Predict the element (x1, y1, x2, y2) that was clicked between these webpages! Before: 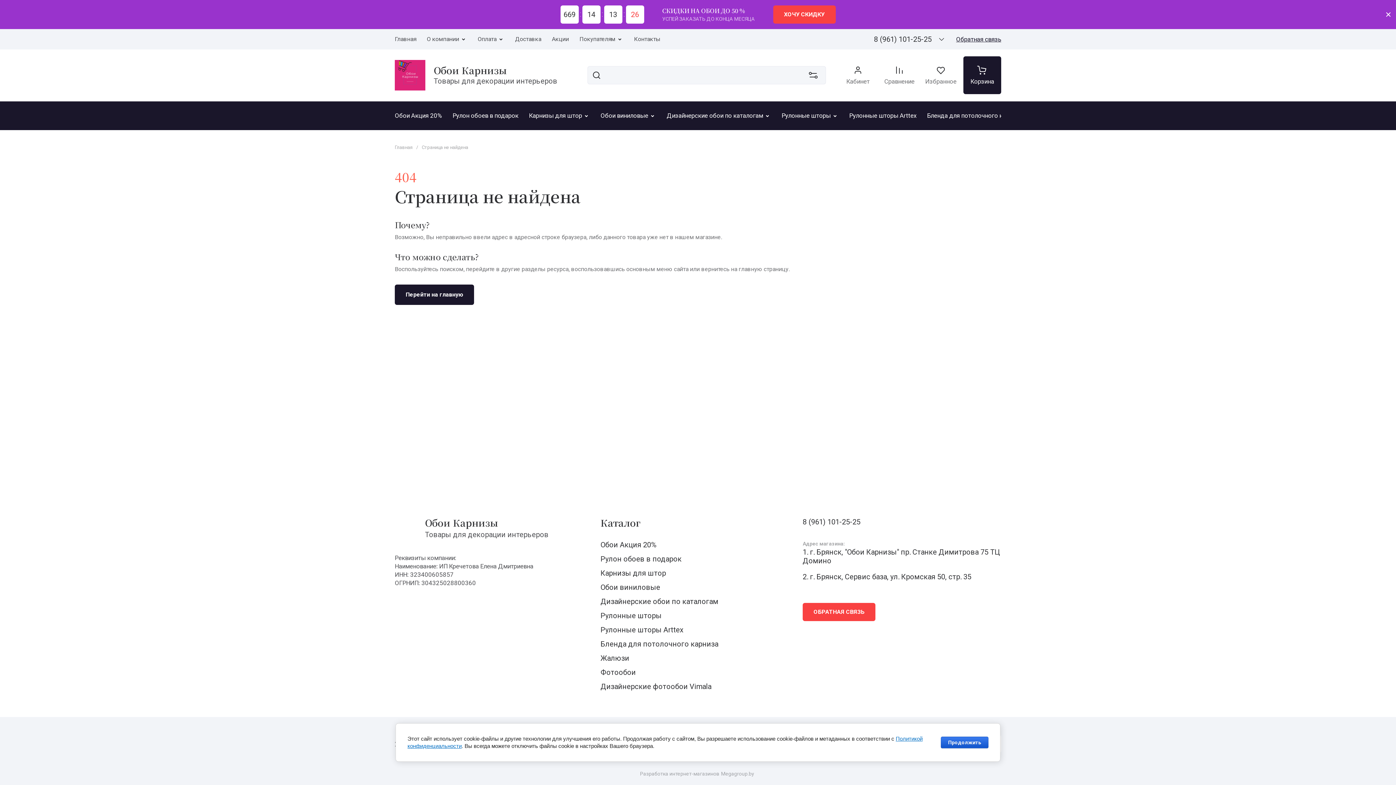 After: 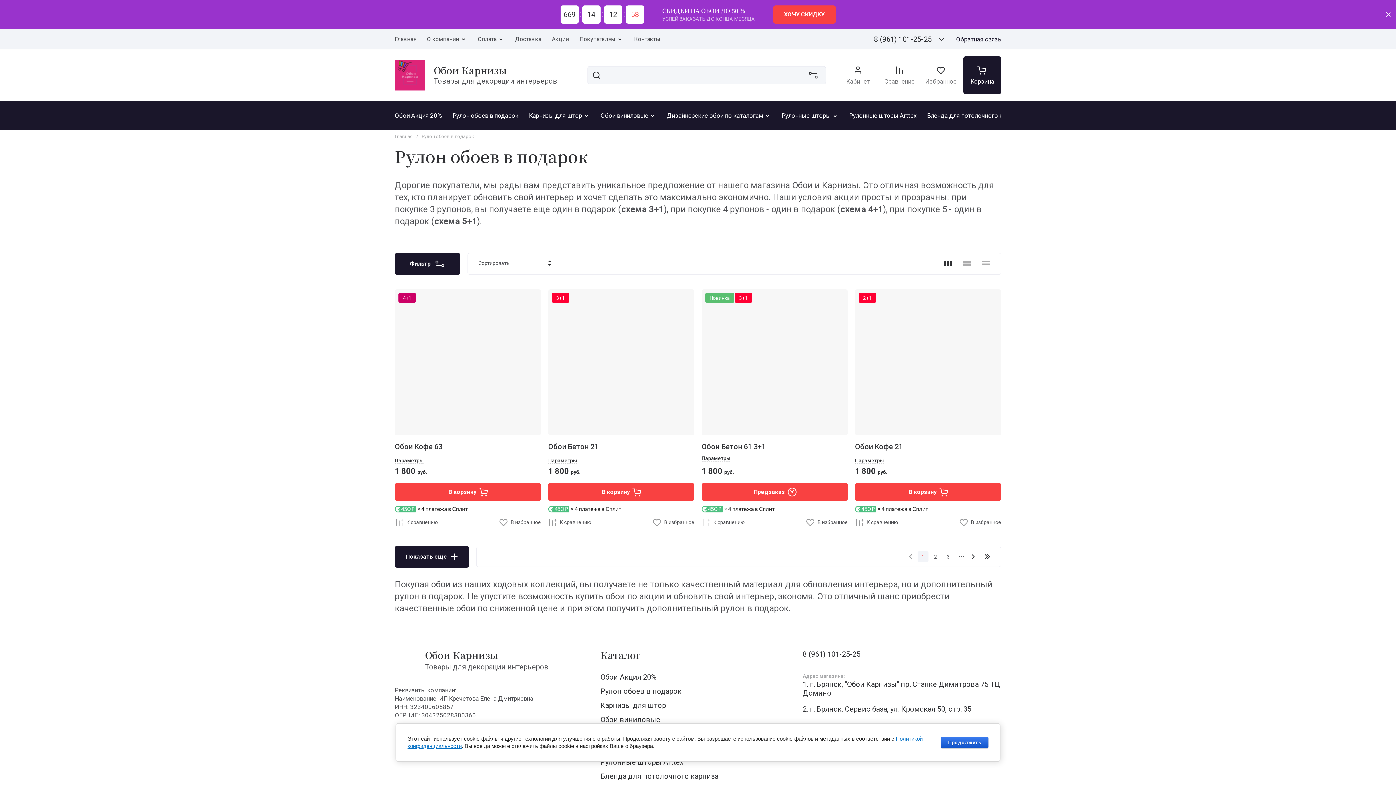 Action: bbox: (452, 105, 518, 125) label: Рулон обоев в подарок